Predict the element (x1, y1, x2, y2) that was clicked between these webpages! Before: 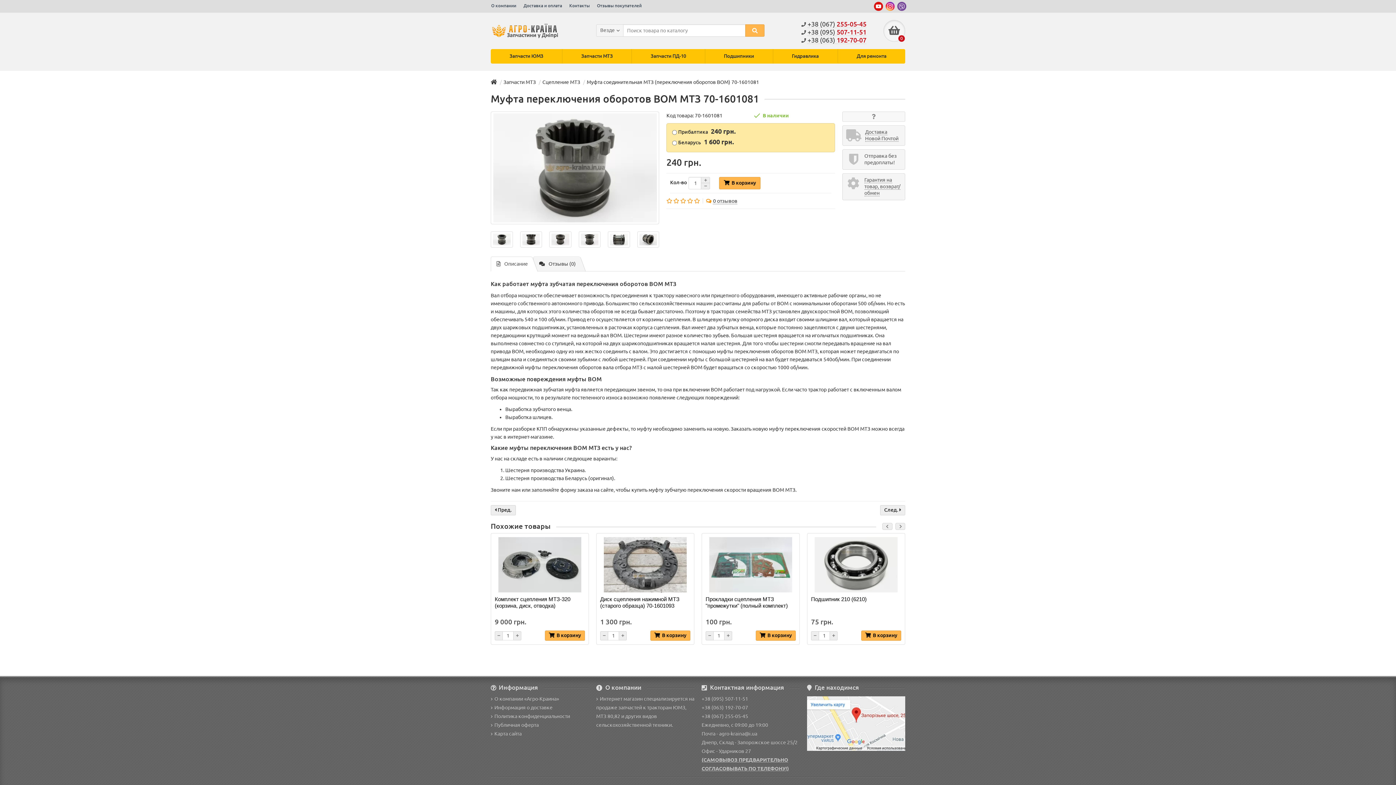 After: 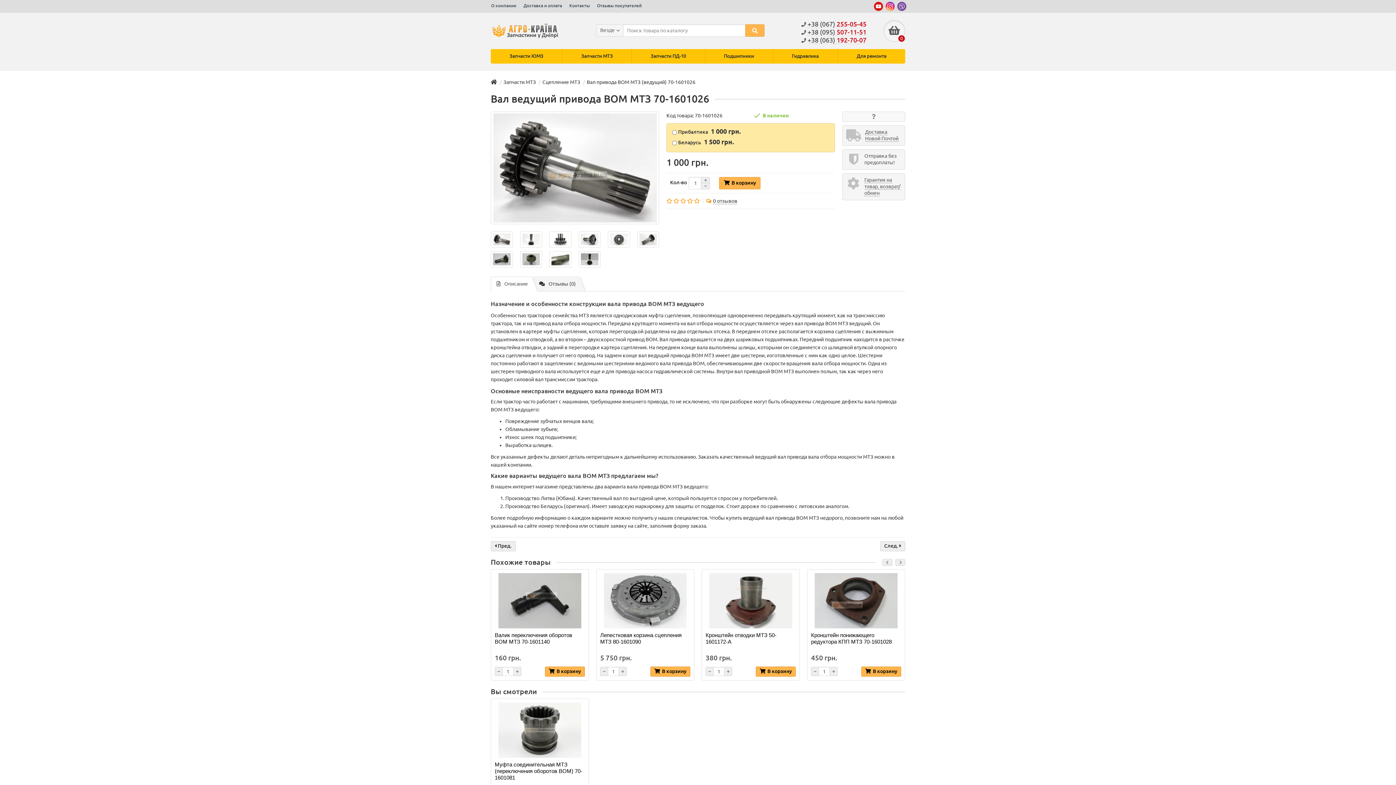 Action: label:  Пред. bbox: (490, 505, 516, 515)